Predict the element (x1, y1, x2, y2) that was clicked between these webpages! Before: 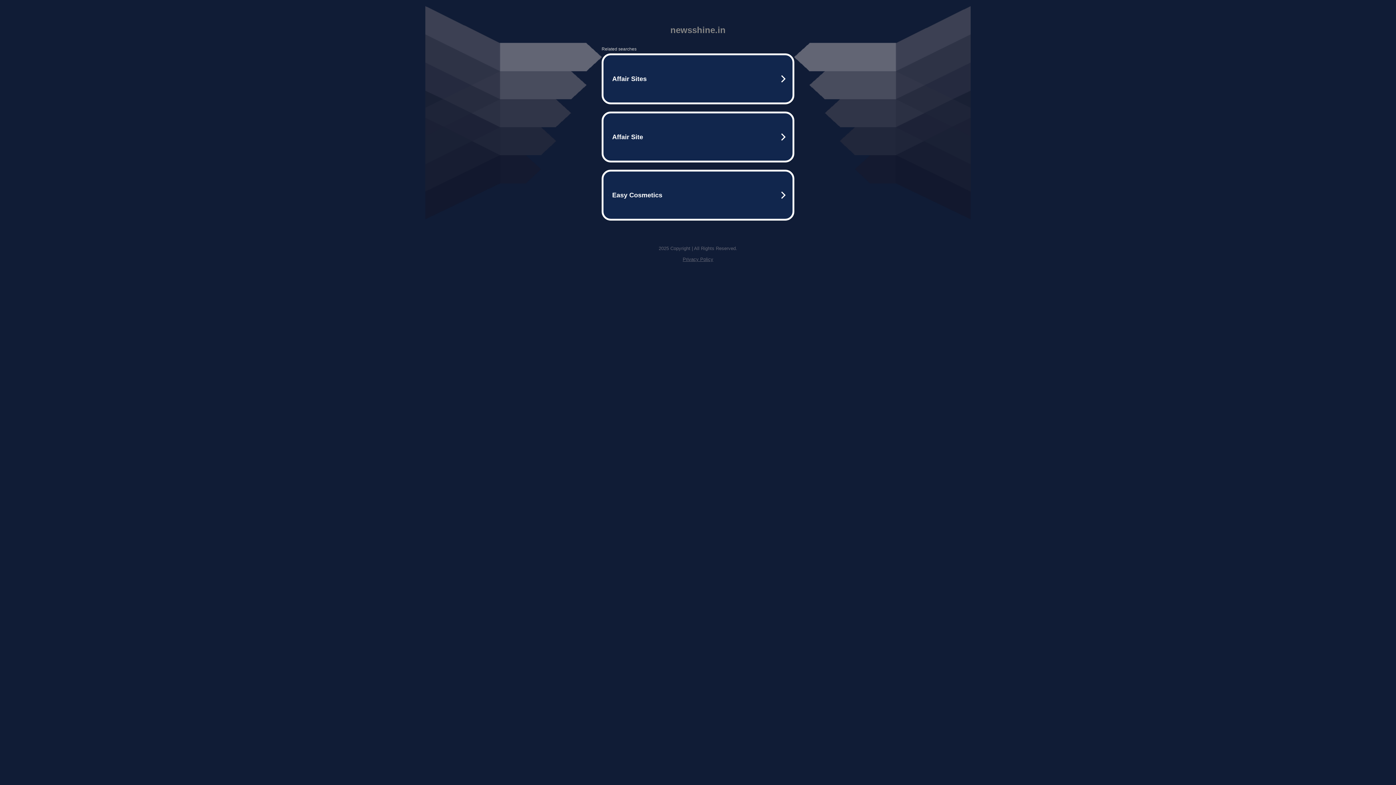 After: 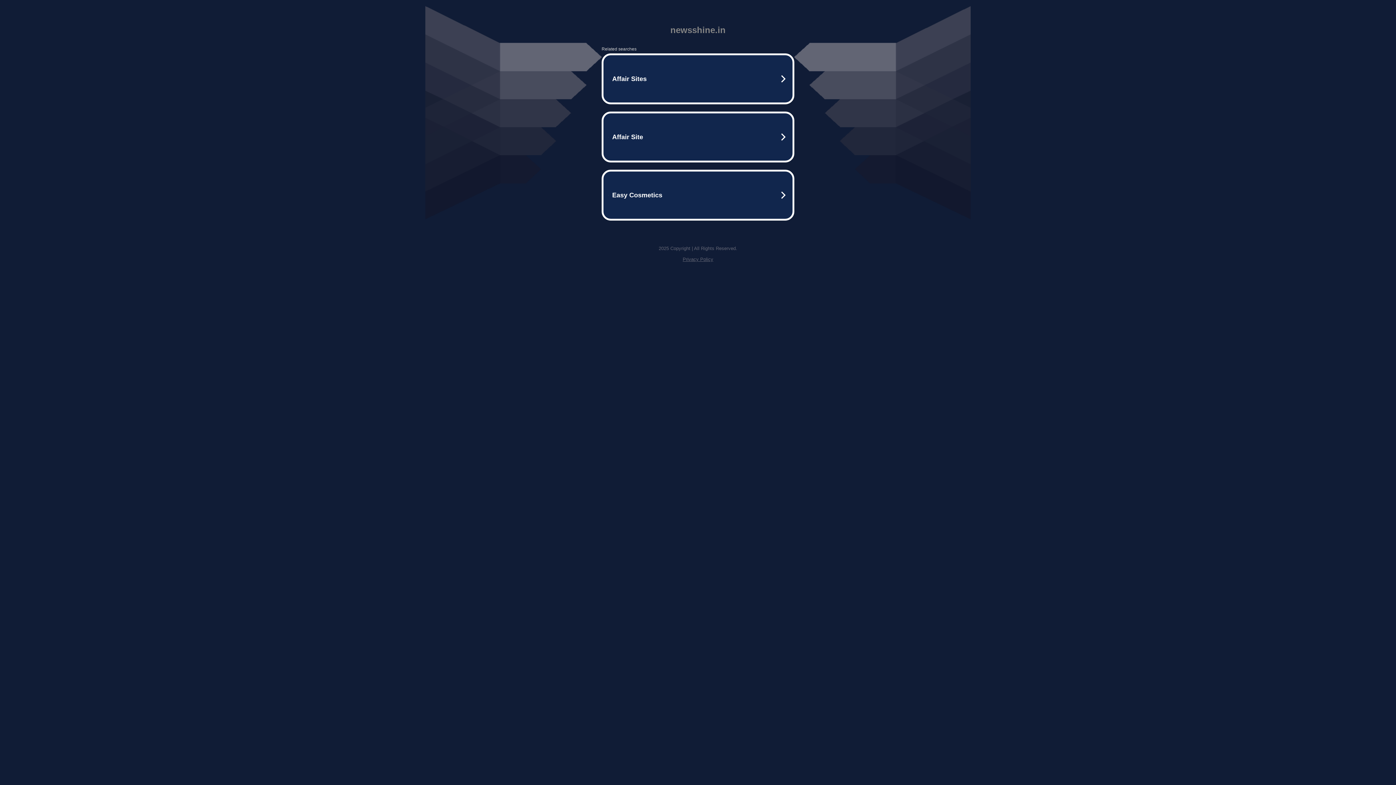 Action: label: Privacy Policy bbox: (682, 256, 713, 262)